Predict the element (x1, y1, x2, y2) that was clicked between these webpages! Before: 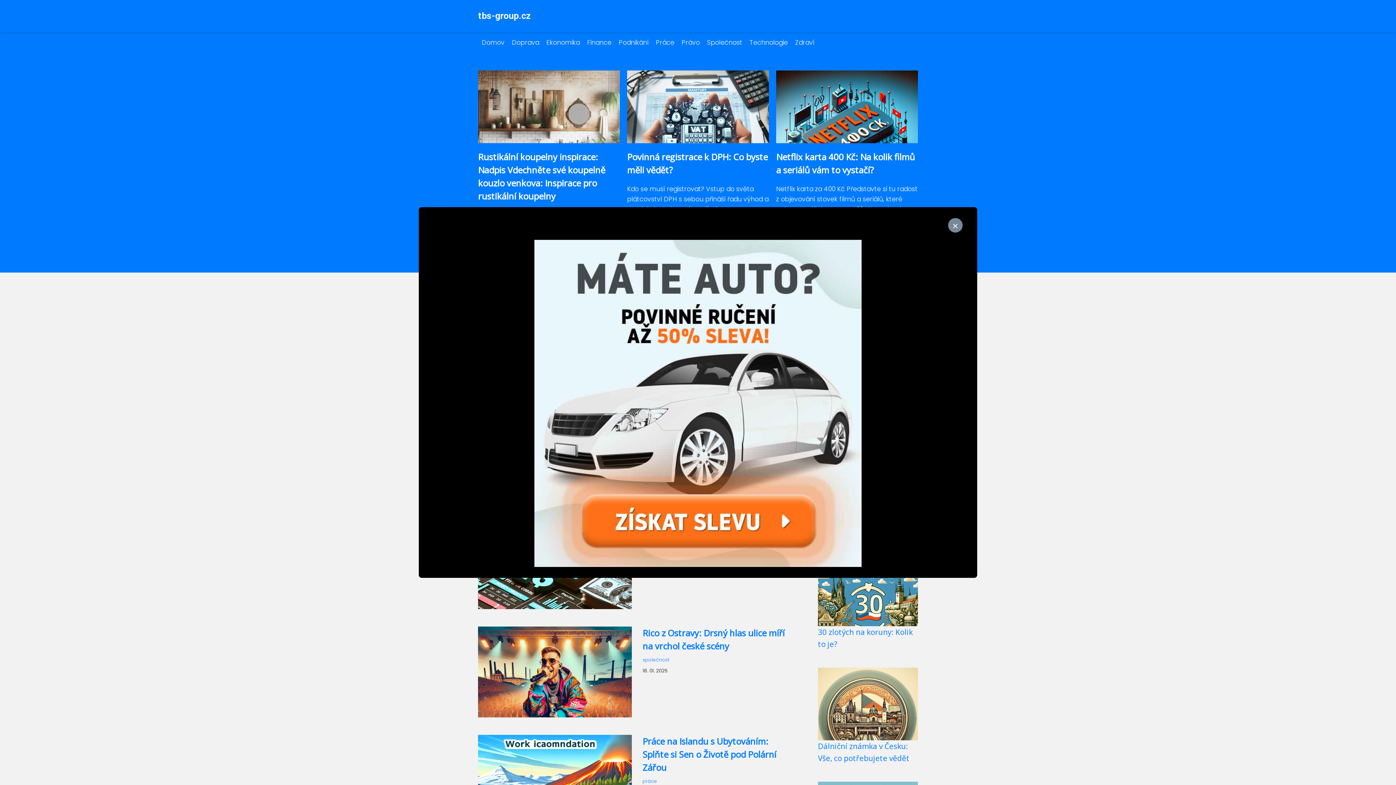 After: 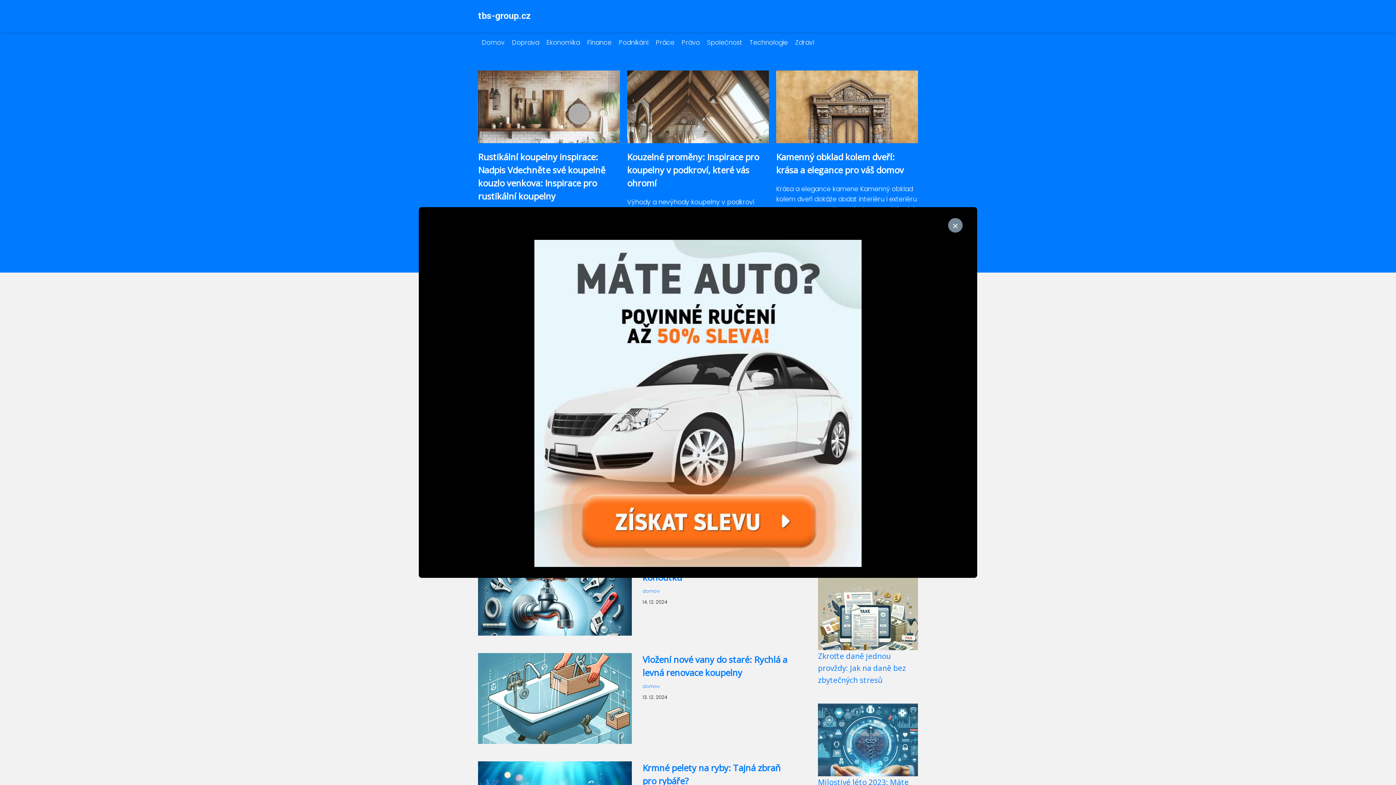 Action: label: Domov bbox: (478, 38, 508, 46)